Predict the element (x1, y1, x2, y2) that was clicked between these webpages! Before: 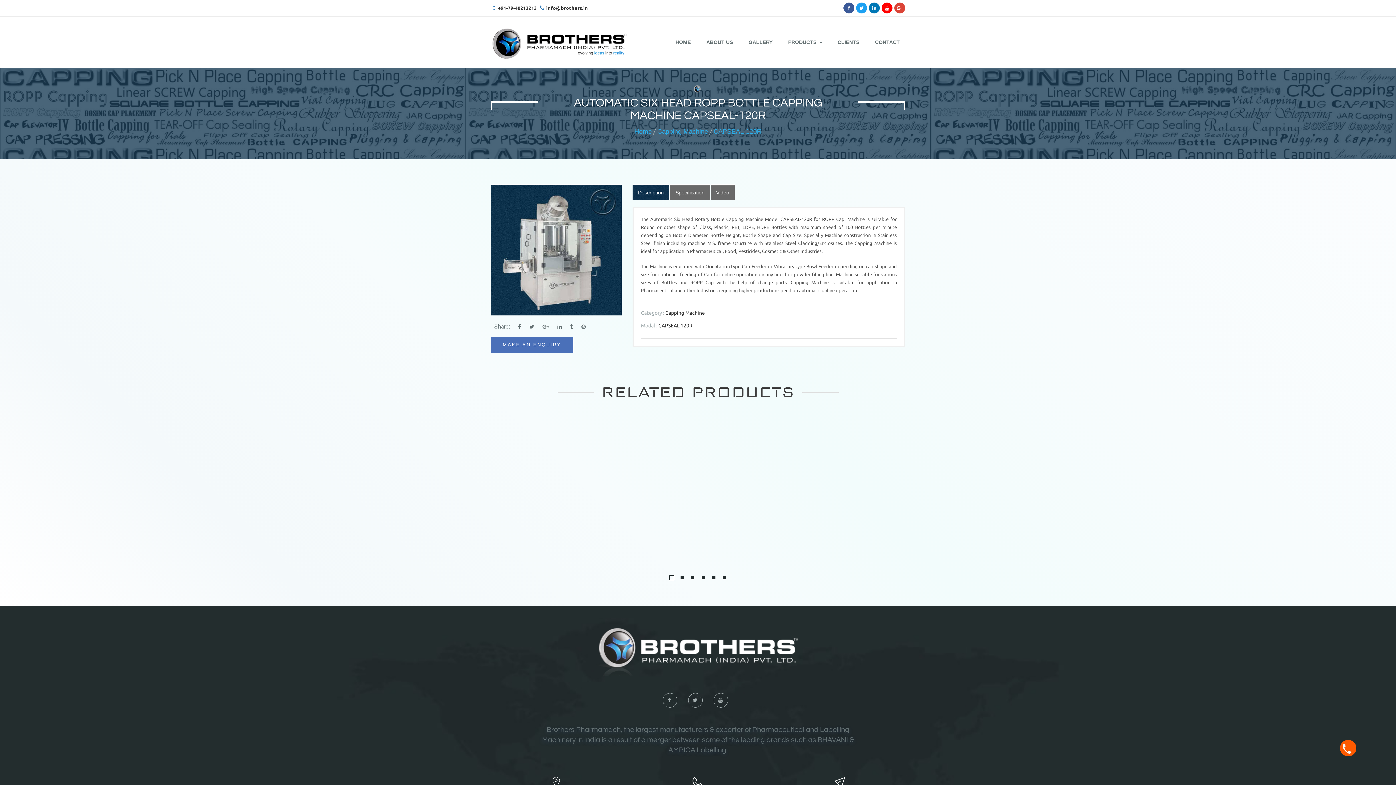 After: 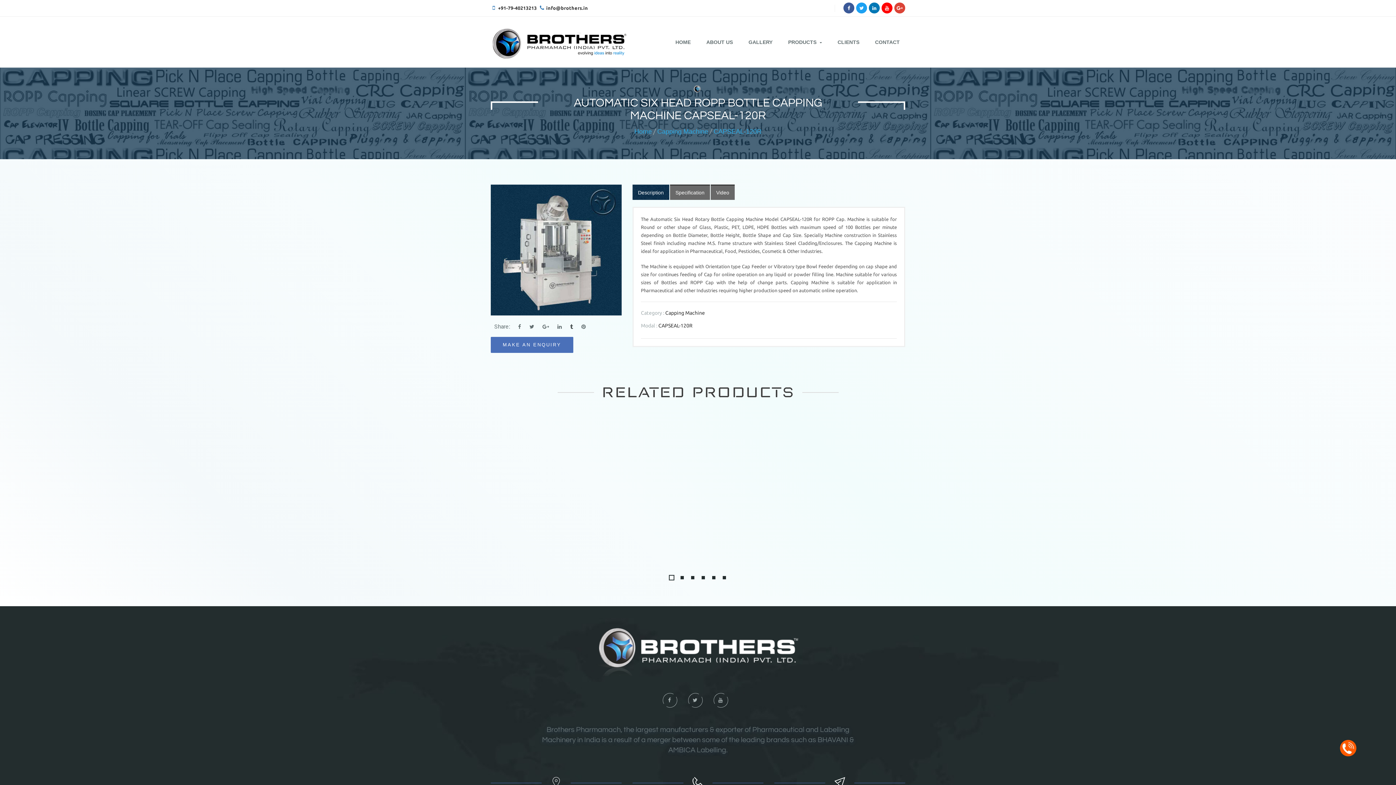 Action: bbox: (570, 323, 573, 330)